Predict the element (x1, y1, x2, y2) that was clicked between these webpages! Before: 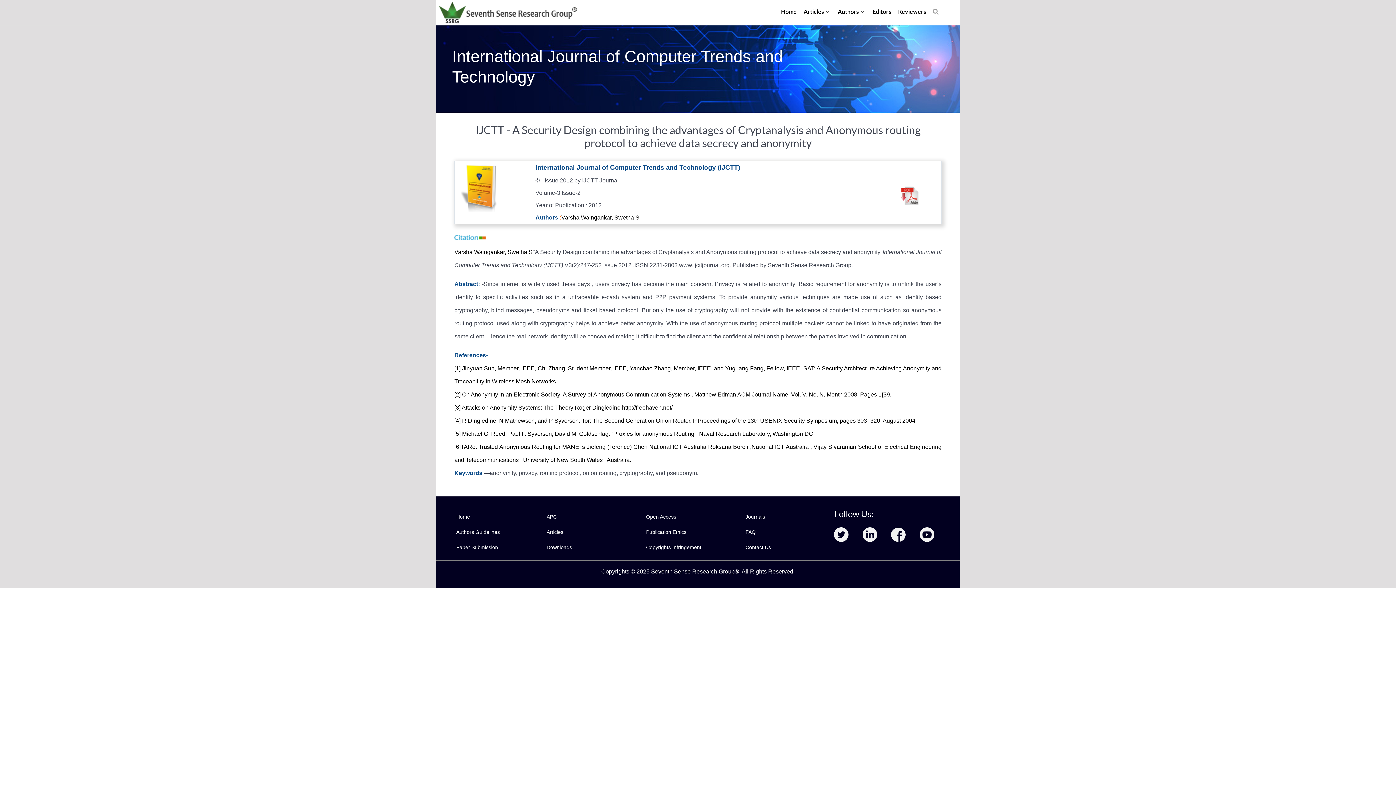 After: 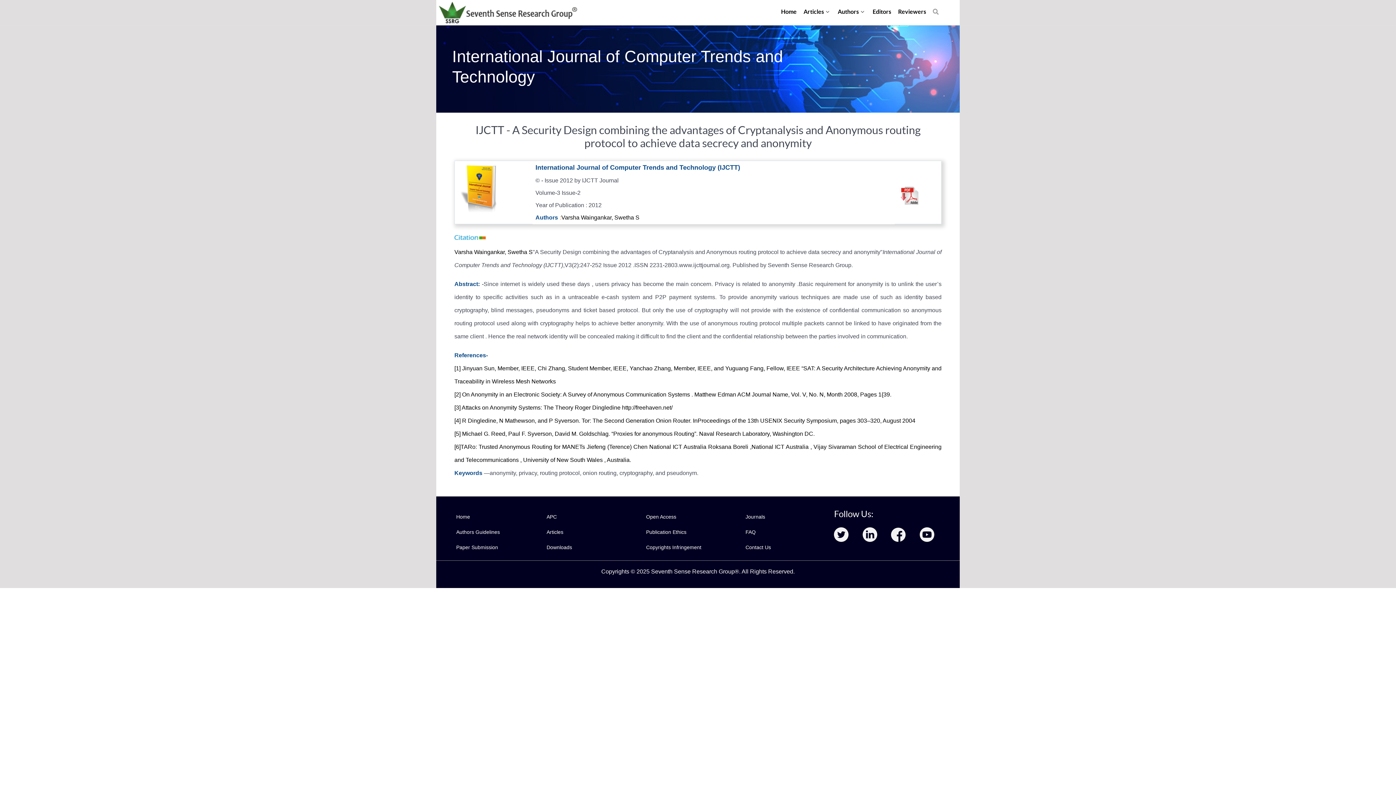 Action: bbox: (920, 531, 934, 537)